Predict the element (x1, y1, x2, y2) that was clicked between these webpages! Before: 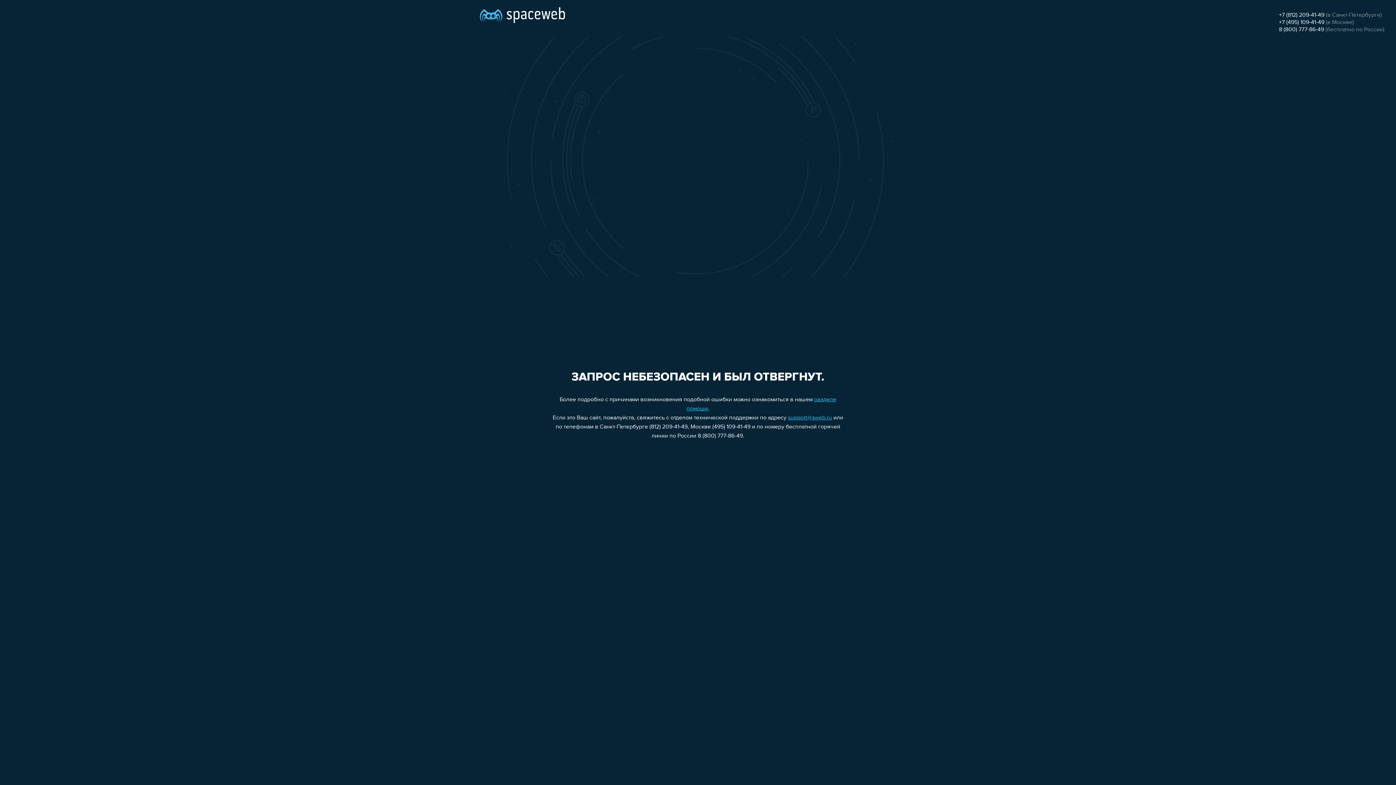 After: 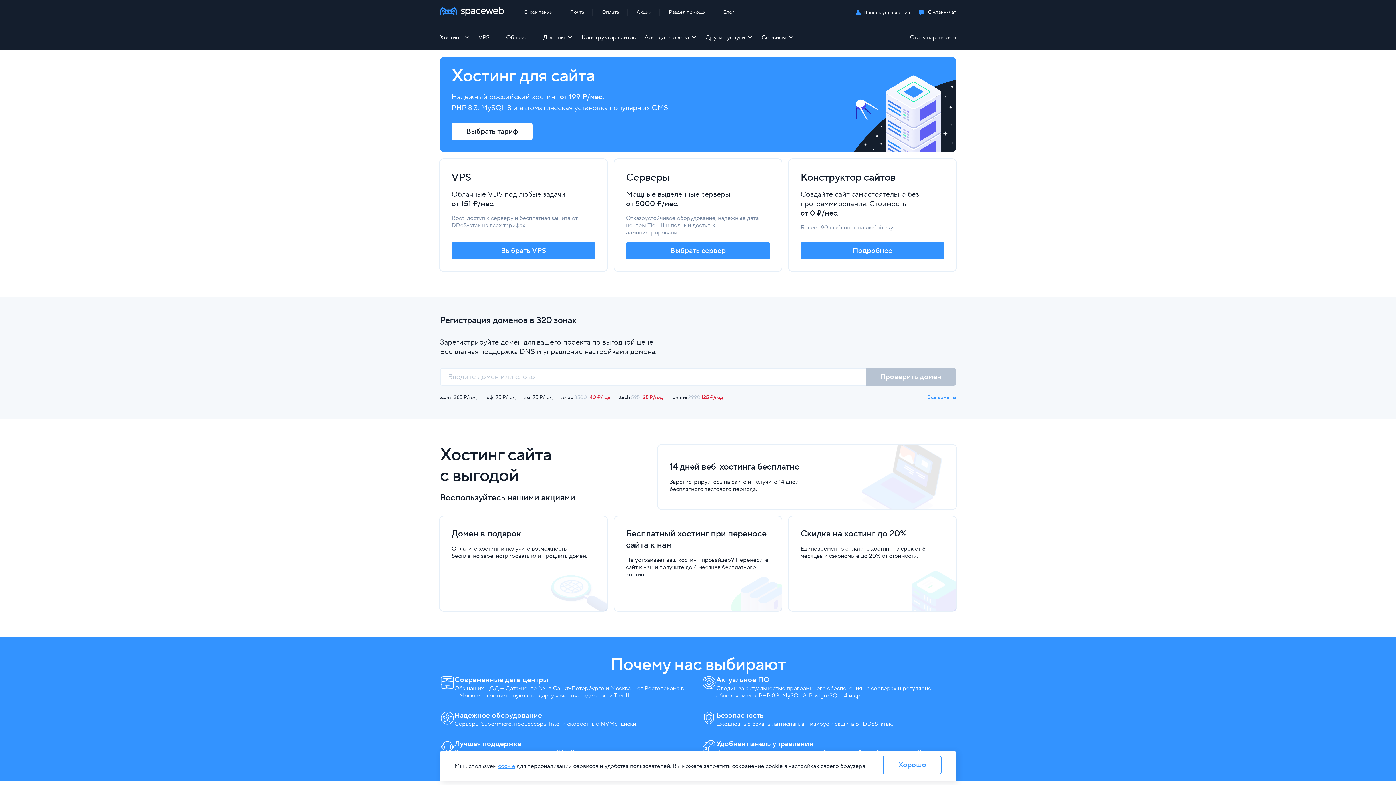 Action: bbox: (480, 0, 565, 25)